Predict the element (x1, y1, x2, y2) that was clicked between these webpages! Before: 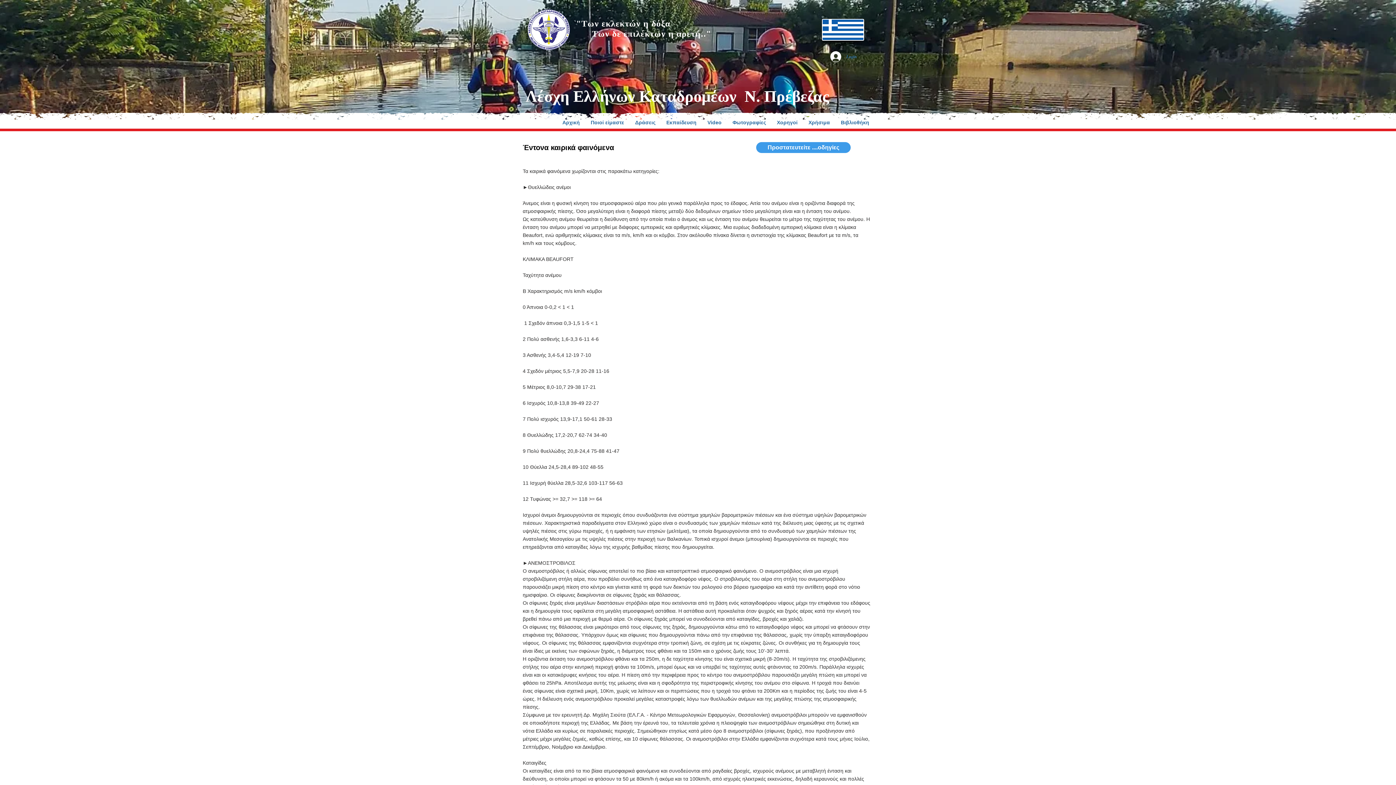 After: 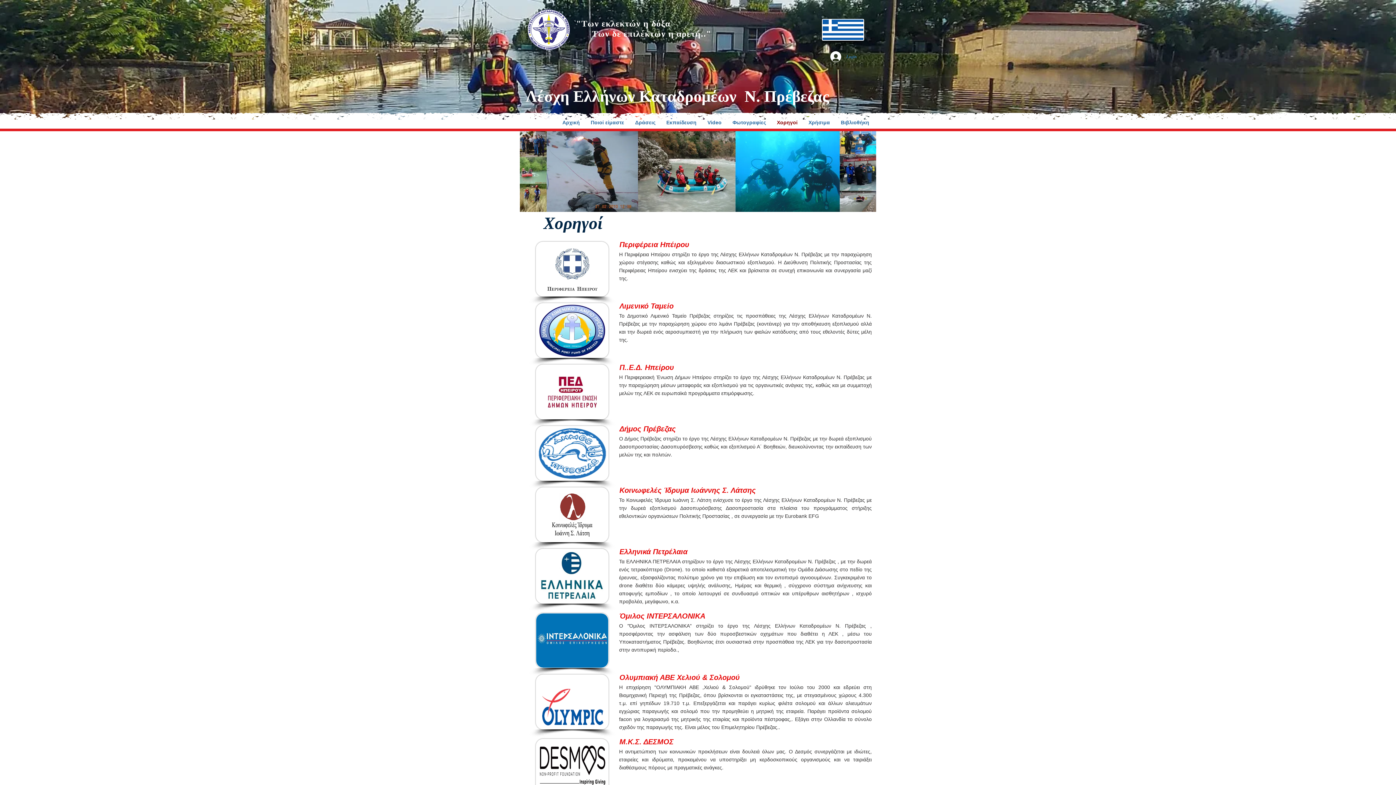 Action: bbox: (771, 117, 803, 127) label: Χορηγοί